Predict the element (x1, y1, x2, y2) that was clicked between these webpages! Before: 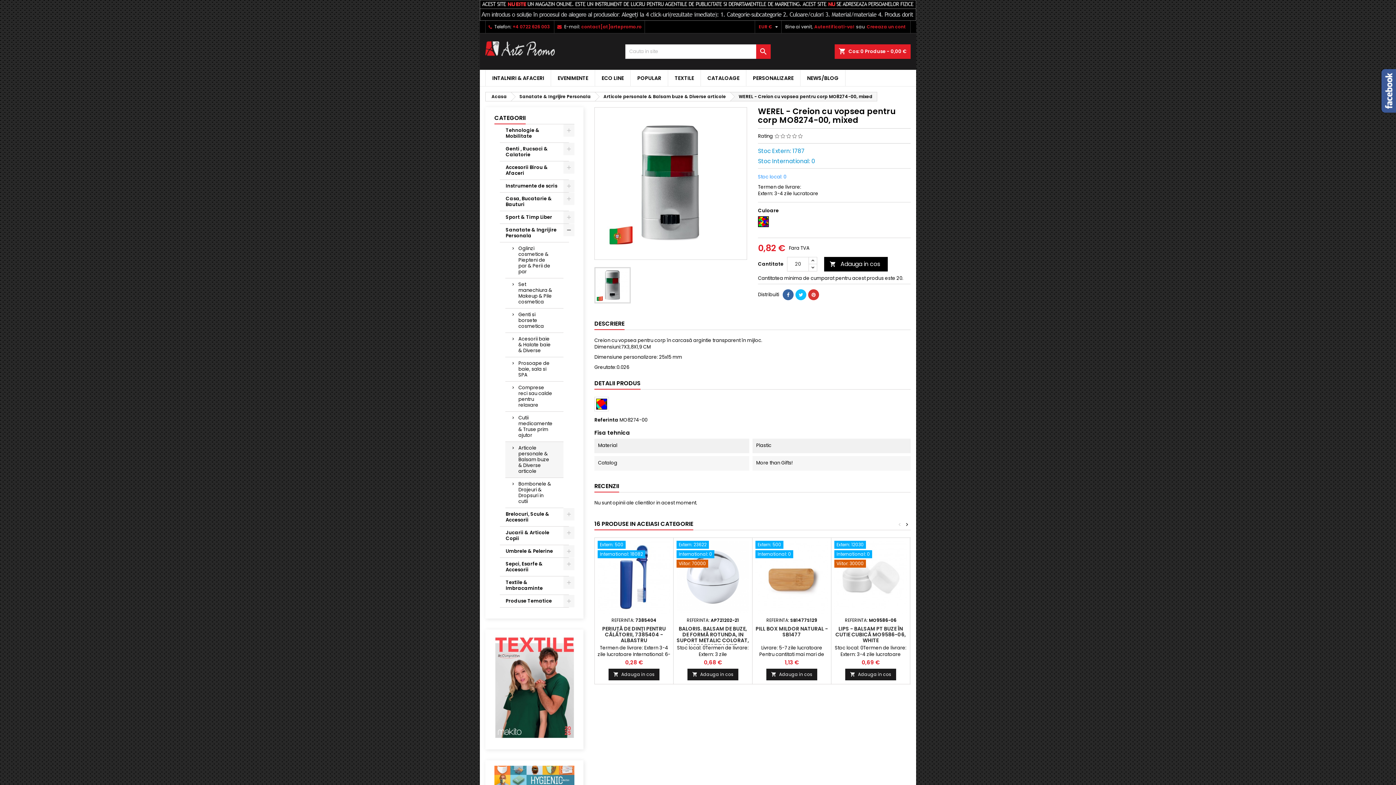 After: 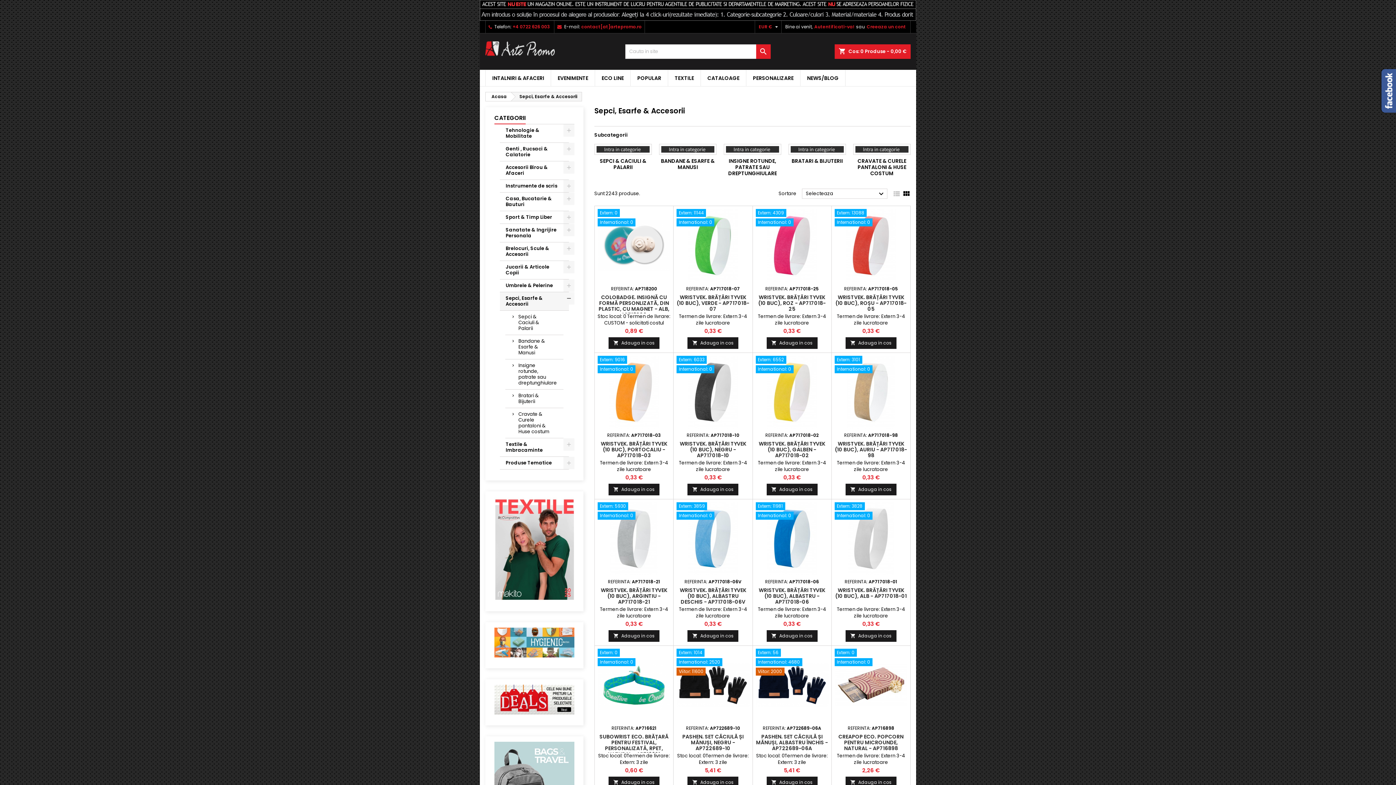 Action: label: Sepci, Esarfe & Accesorii bbox: (500, 558, 569, 576)